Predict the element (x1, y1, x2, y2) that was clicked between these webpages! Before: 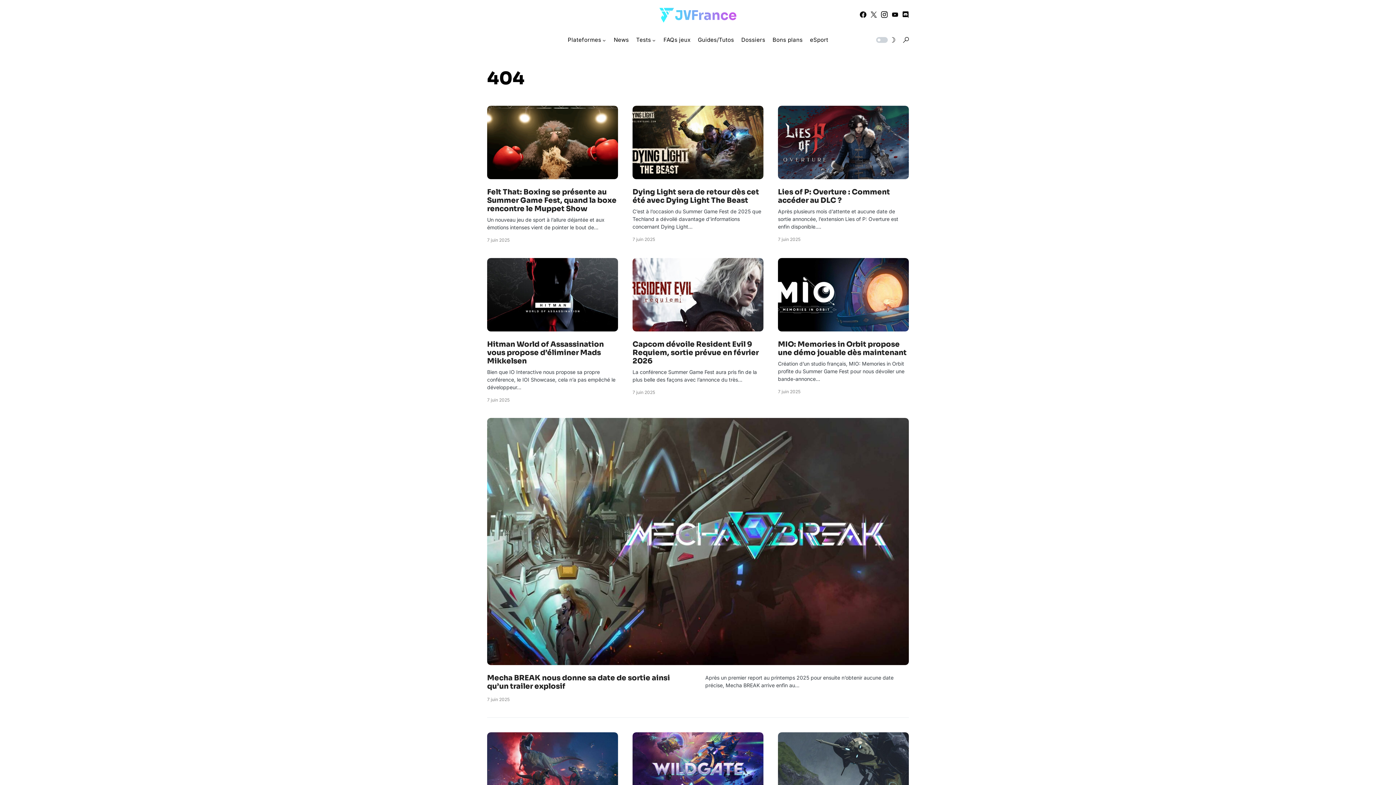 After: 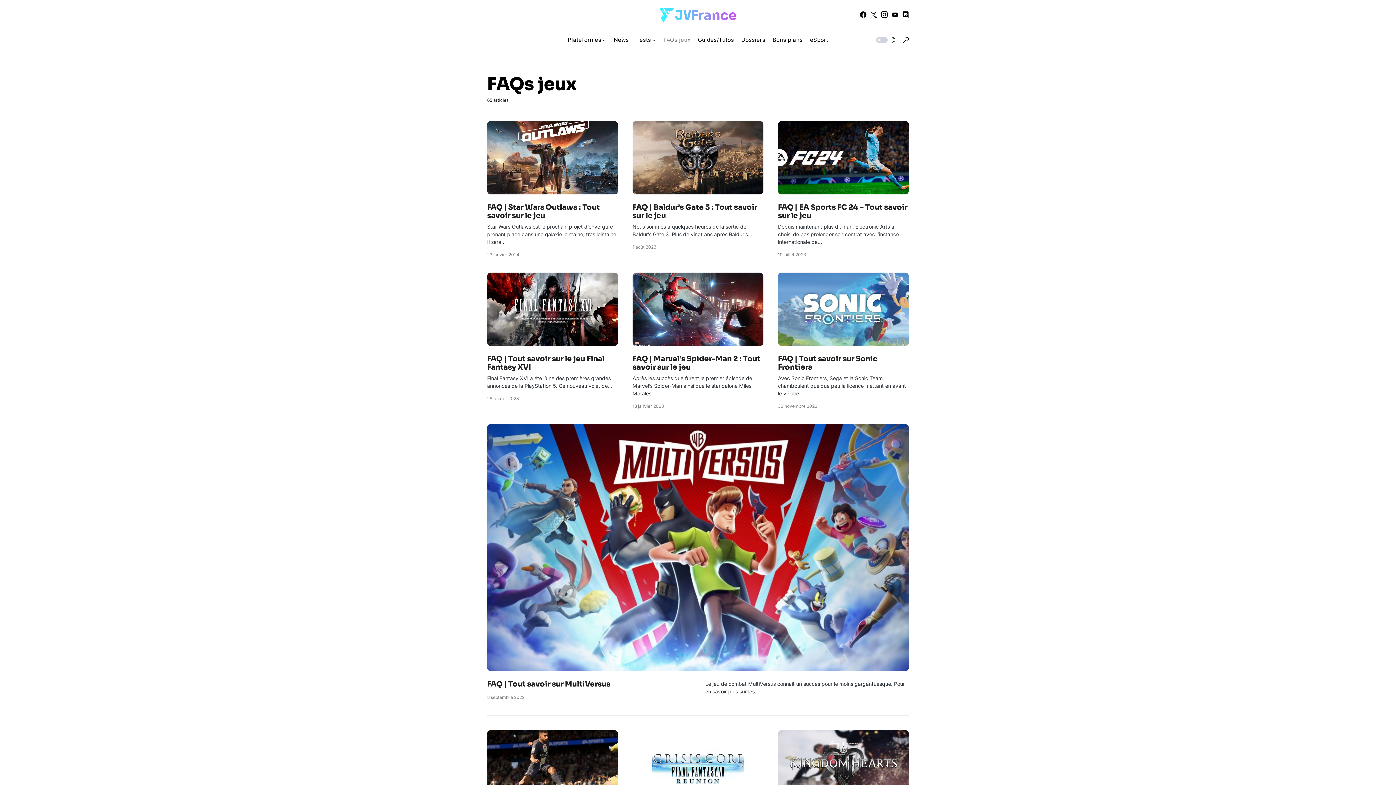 Action: label: FAQs jeux bbox: (663, 29, 690, 50)